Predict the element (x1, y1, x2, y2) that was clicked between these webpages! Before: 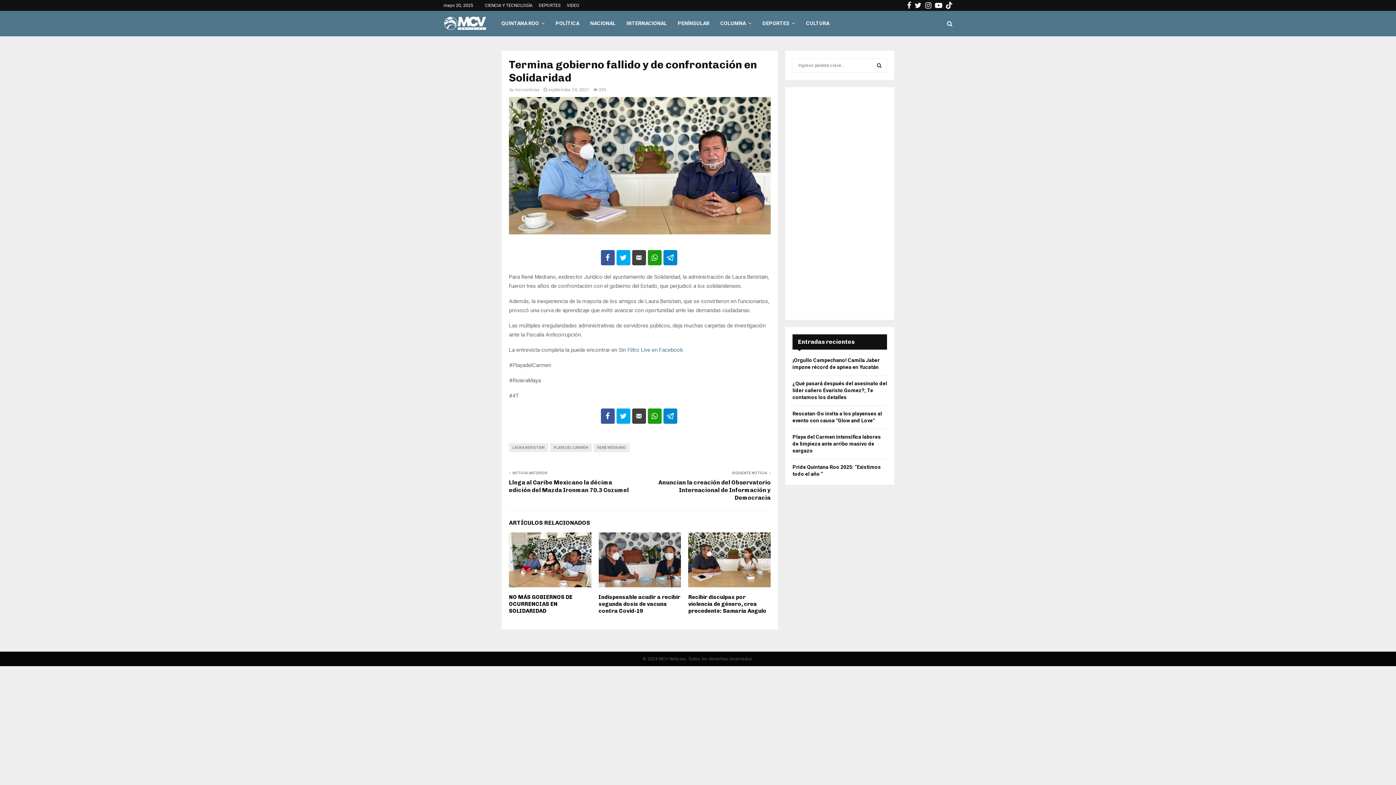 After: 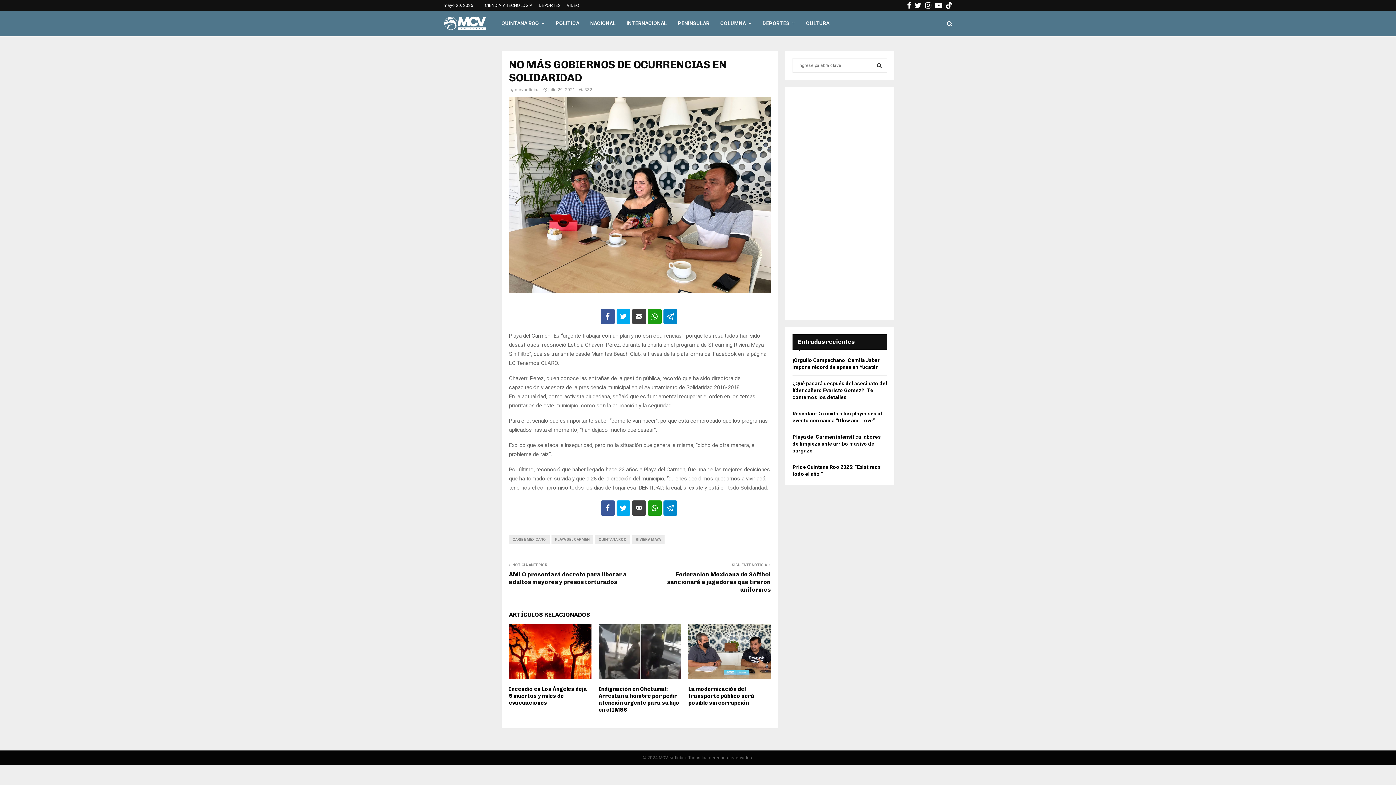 Action: bbox: (509, 532, 591, 587)